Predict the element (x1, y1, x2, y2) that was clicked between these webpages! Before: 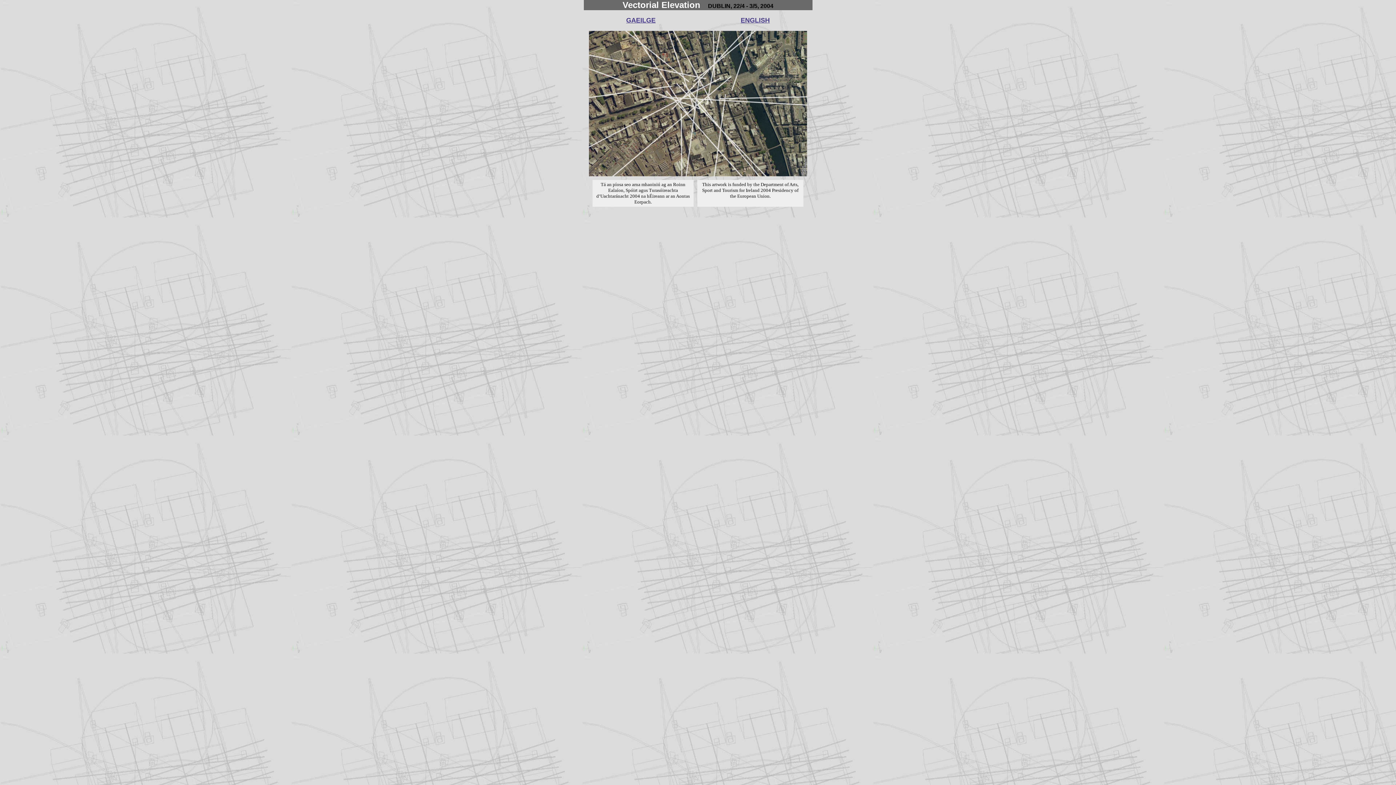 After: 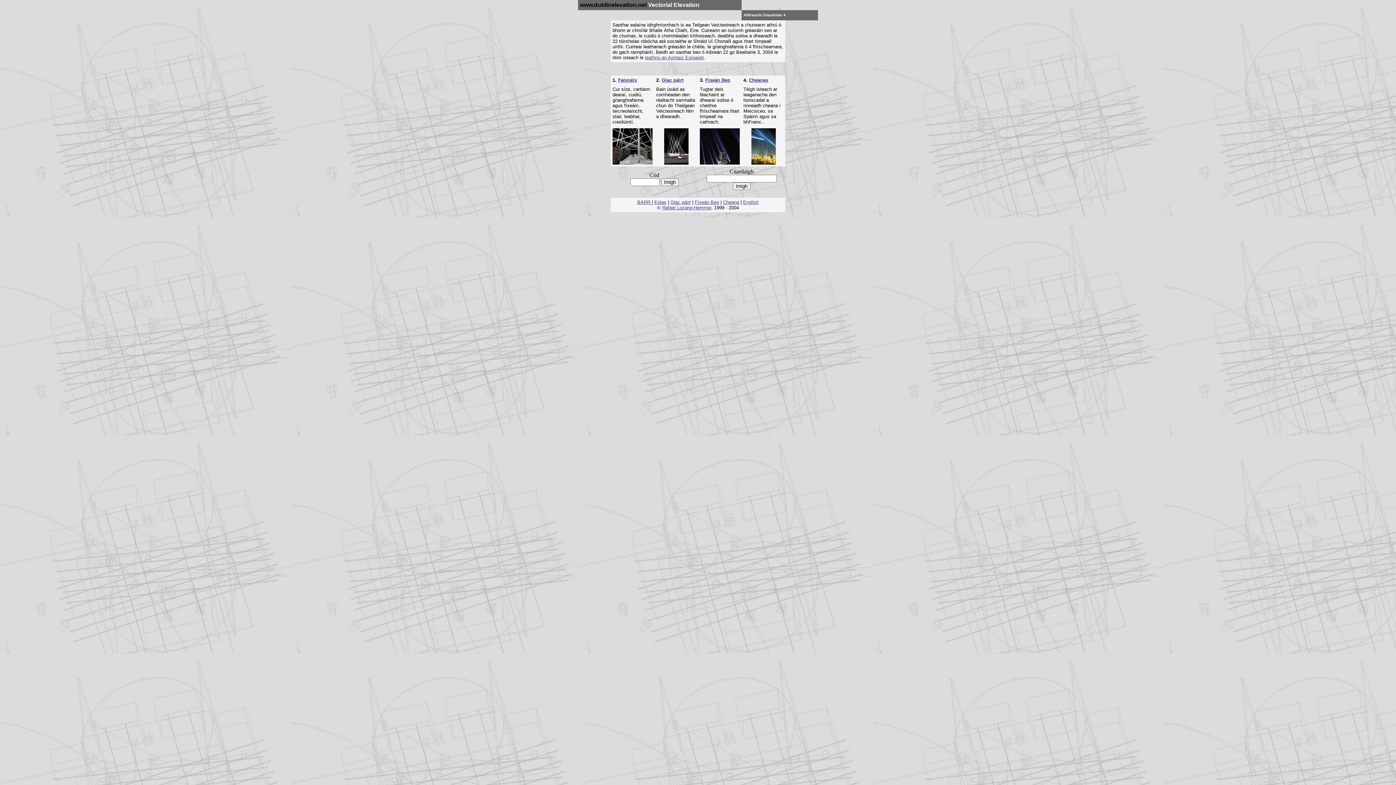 Action: label: GAEILGE bbox: (626, 16, 655, 24)